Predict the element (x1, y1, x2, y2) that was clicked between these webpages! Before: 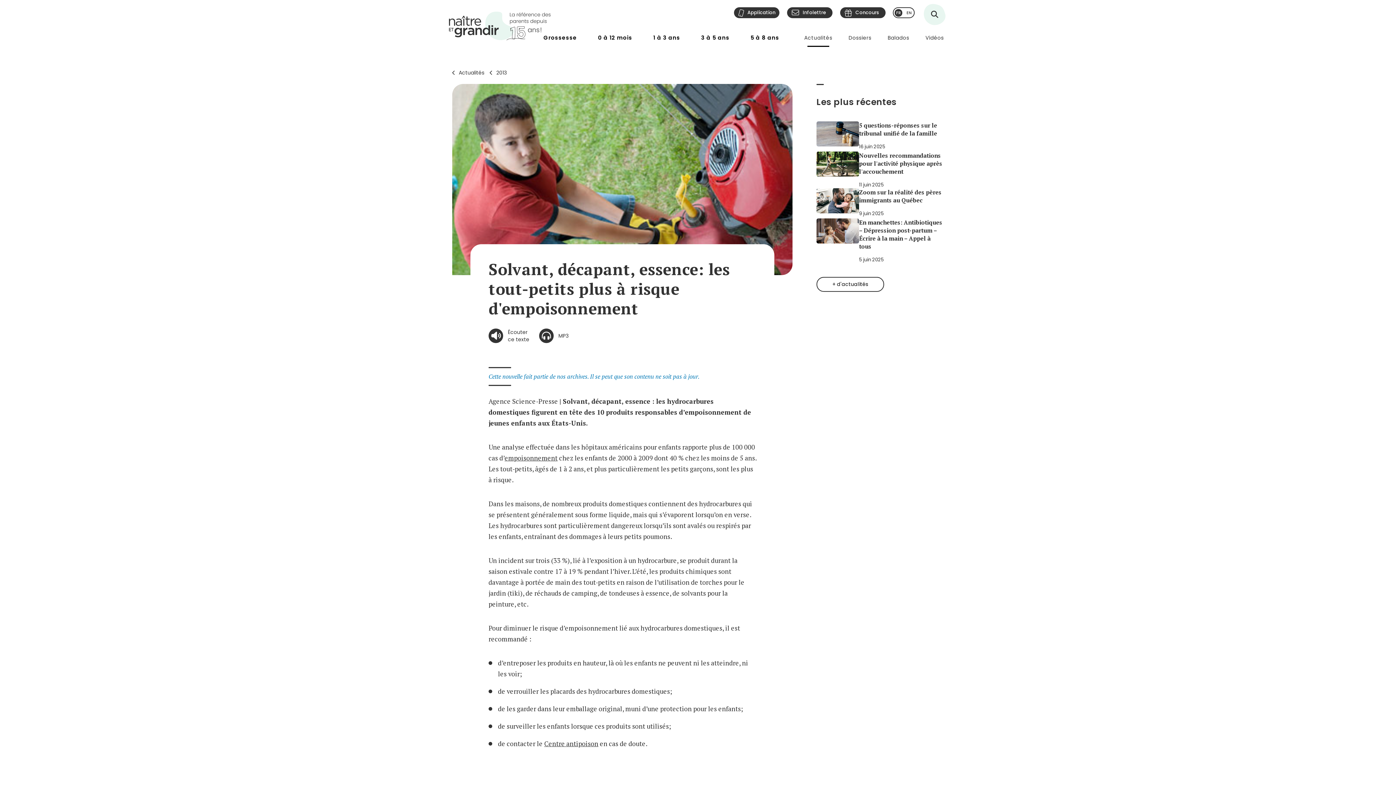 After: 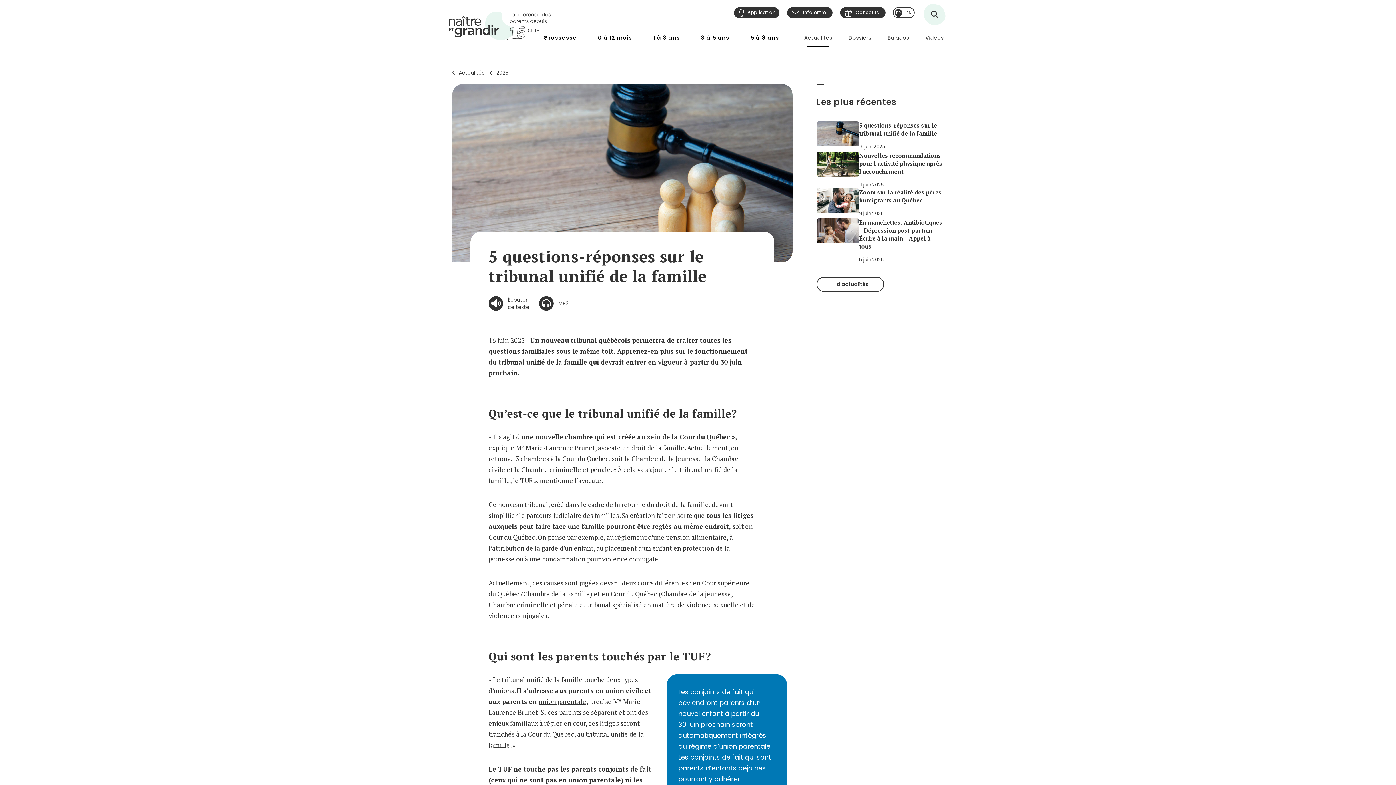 Action: bbox: (816, 121, 944, 151) label: 5 questions-réponses sur le tribunal unifié de la famille
16 juin 2025